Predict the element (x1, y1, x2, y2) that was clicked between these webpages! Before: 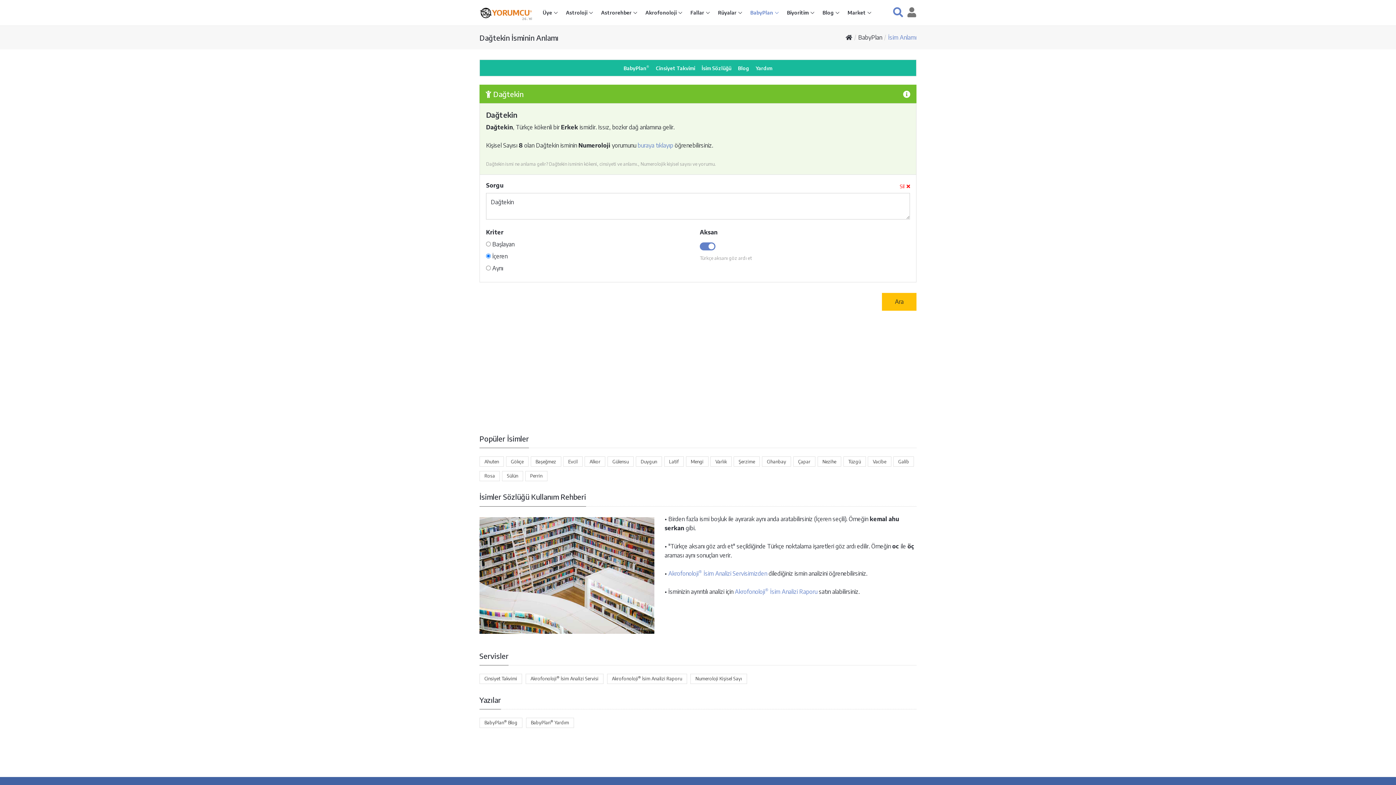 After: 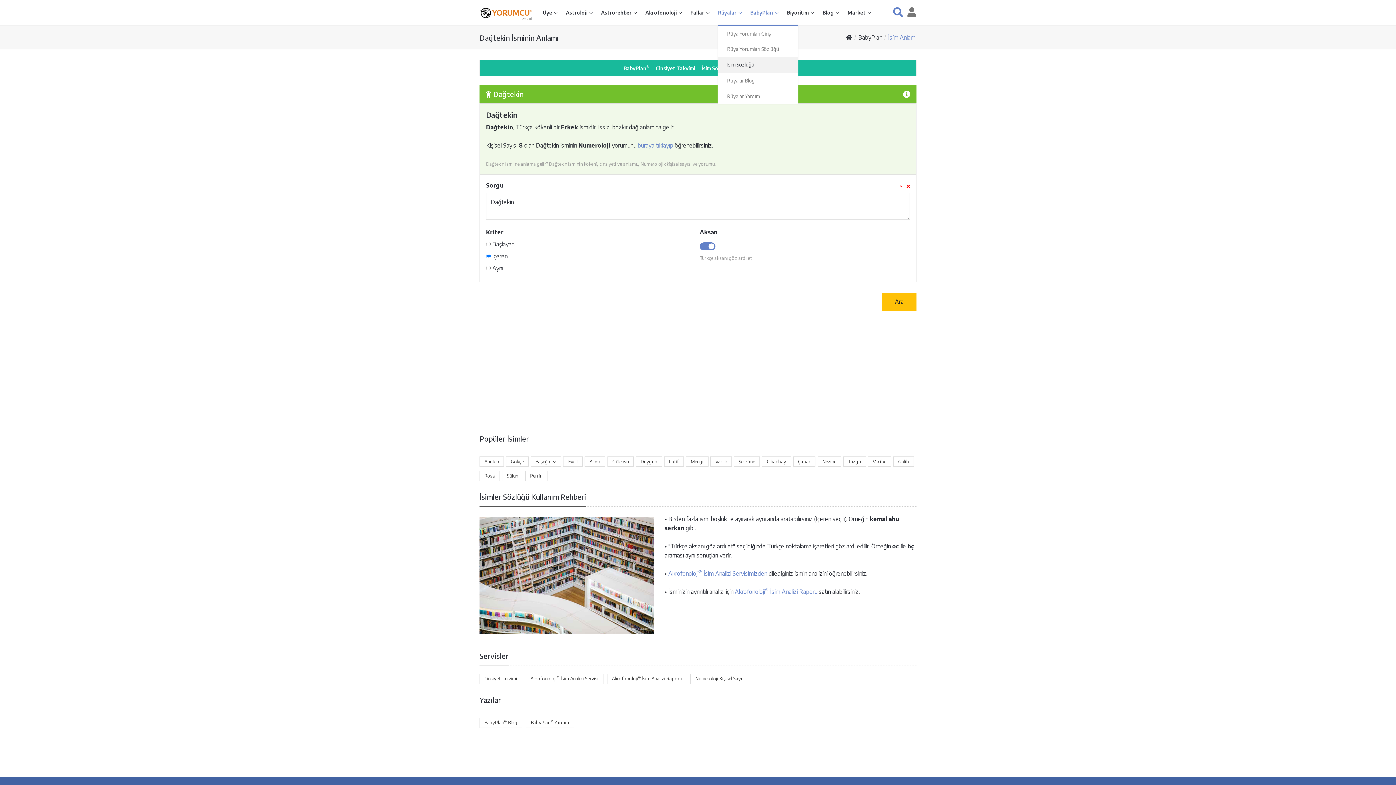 Action: label: Rüyalar  bbox: (718, 6, 742, 19)